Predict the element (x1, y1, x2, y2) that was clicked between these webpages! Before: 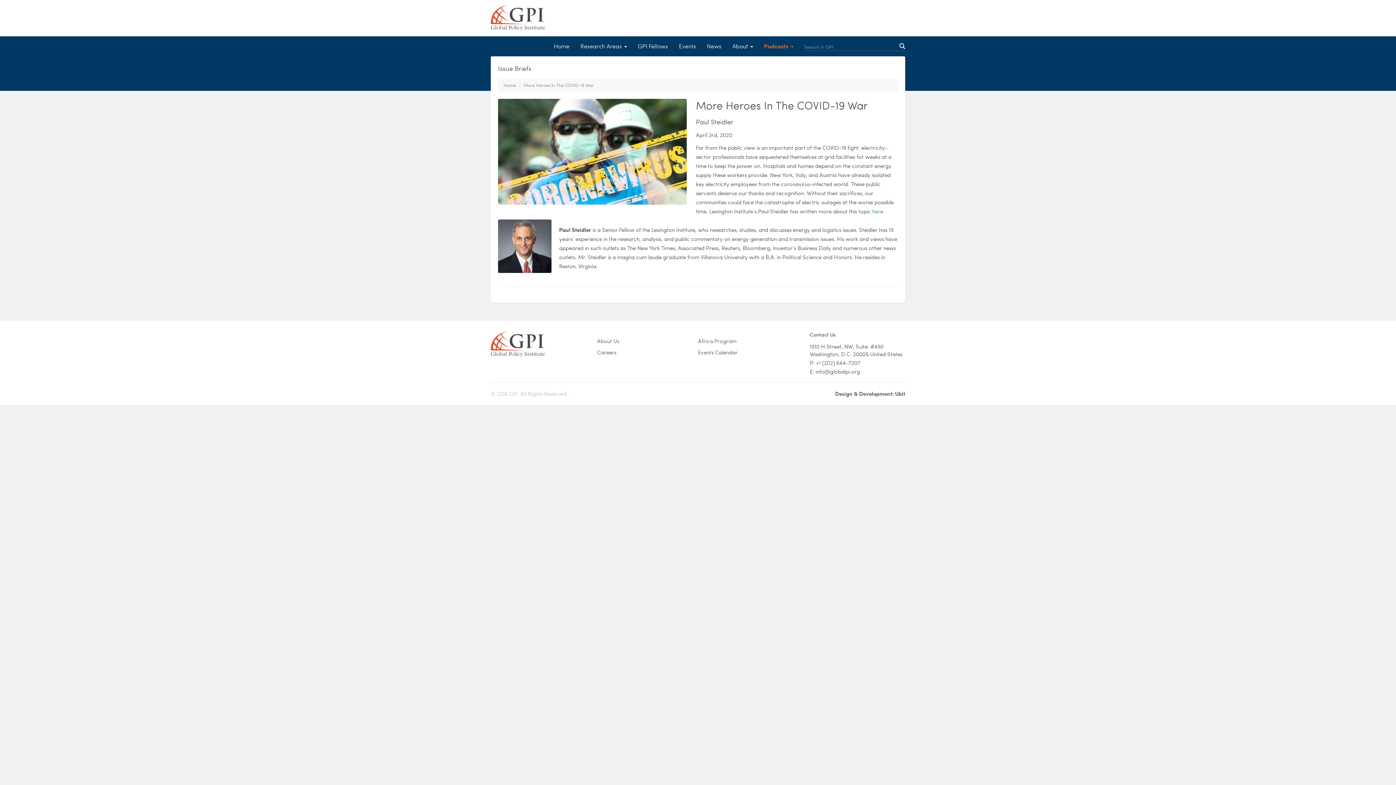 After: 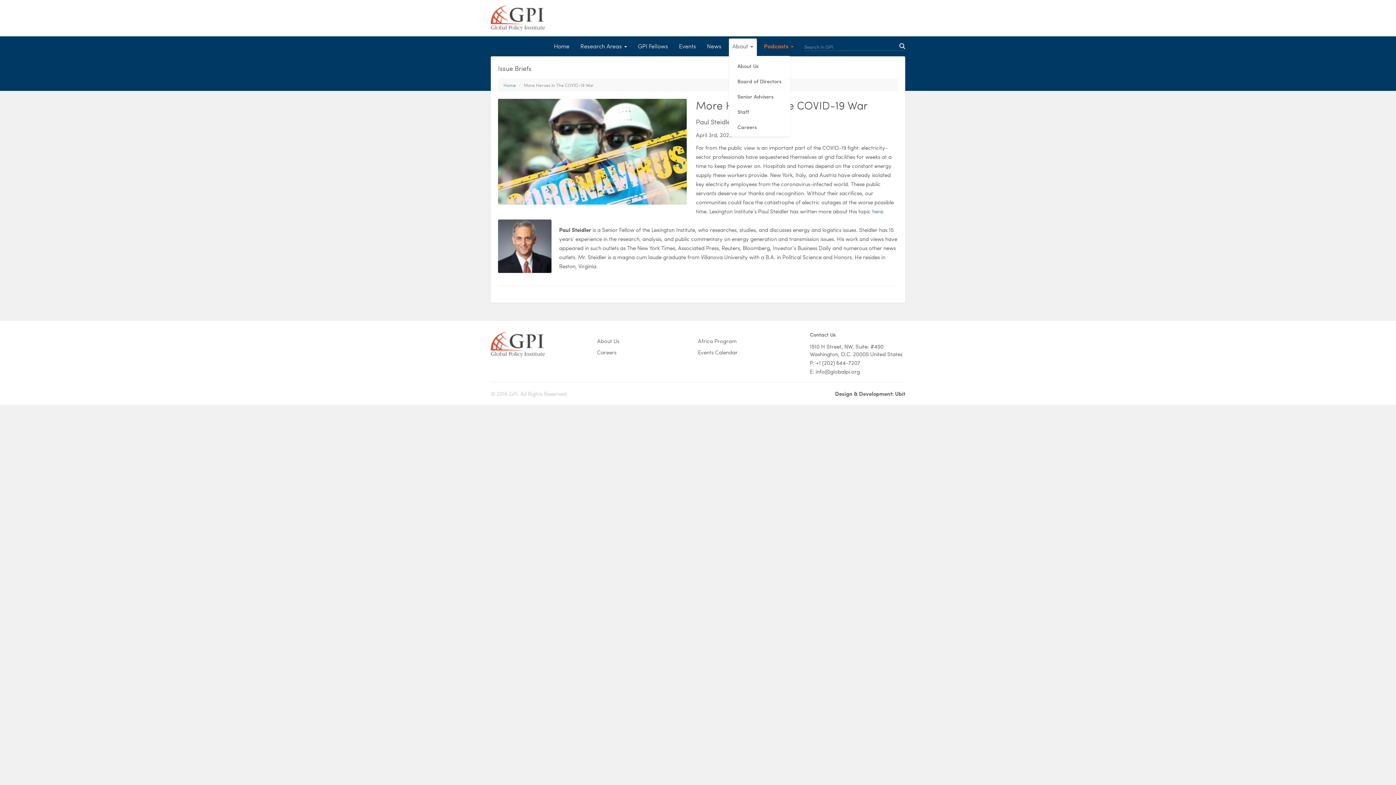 Action: label: About  bbox: (728, 38, 756, 56)